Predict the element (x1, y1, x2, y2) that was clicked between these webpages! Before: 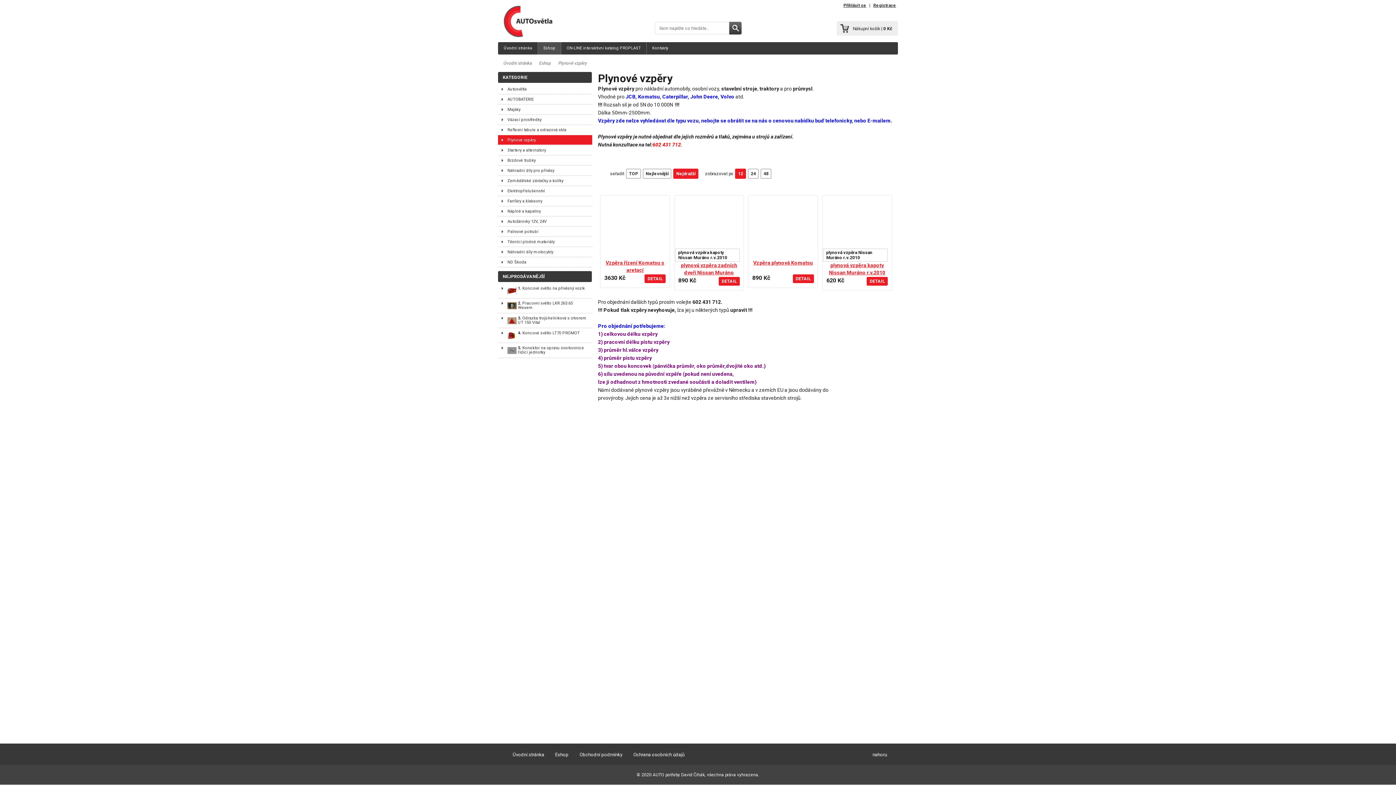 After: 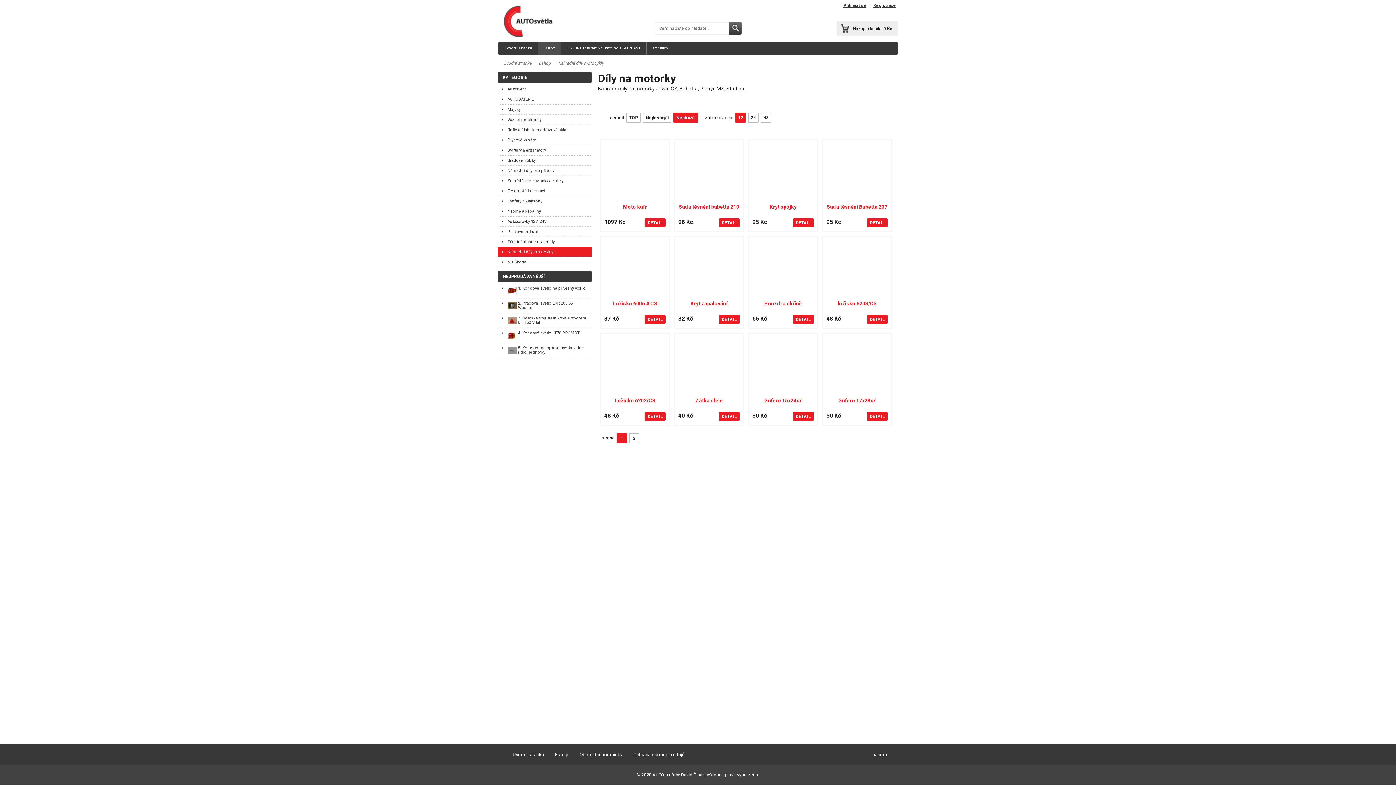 Action: label: Náhradní díly motocykly bbox: (498, 247, 592, 256)